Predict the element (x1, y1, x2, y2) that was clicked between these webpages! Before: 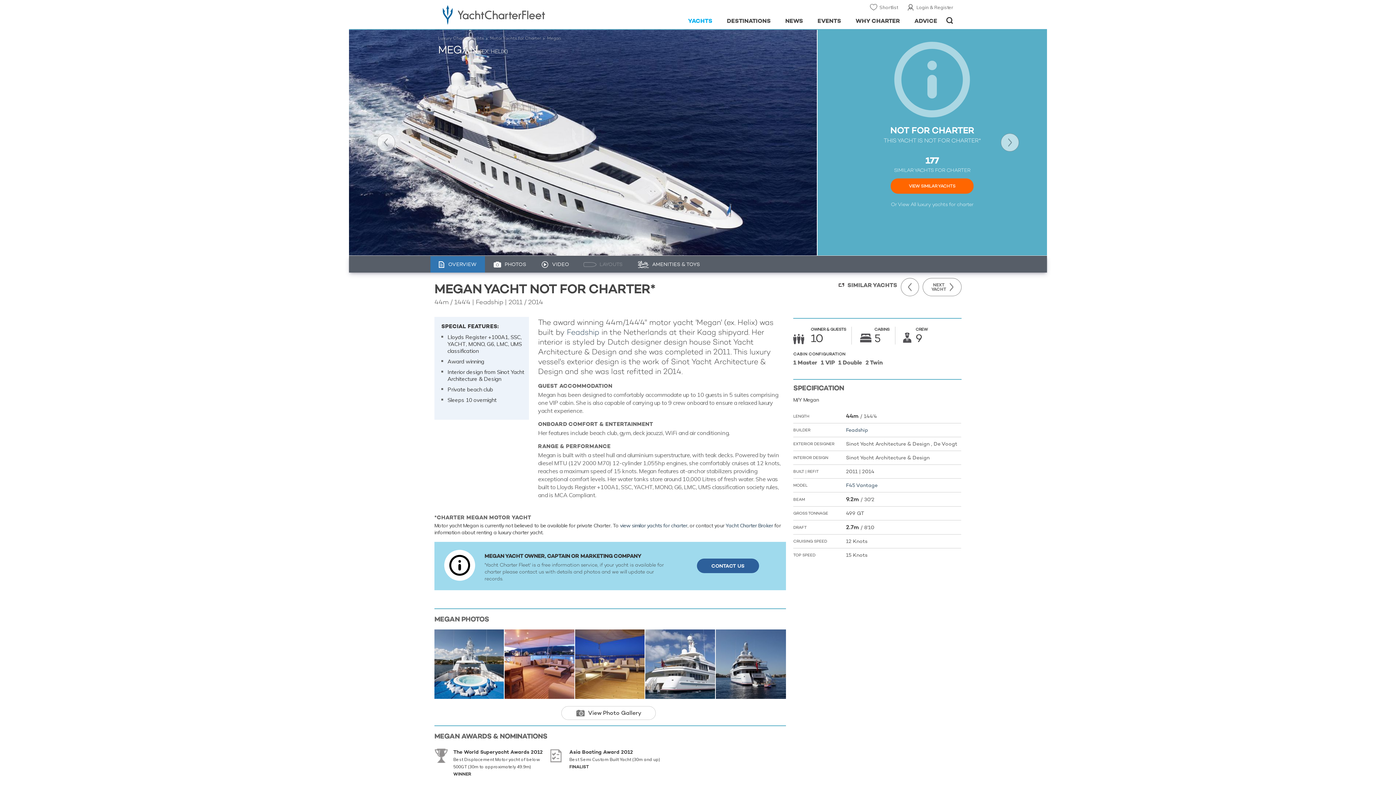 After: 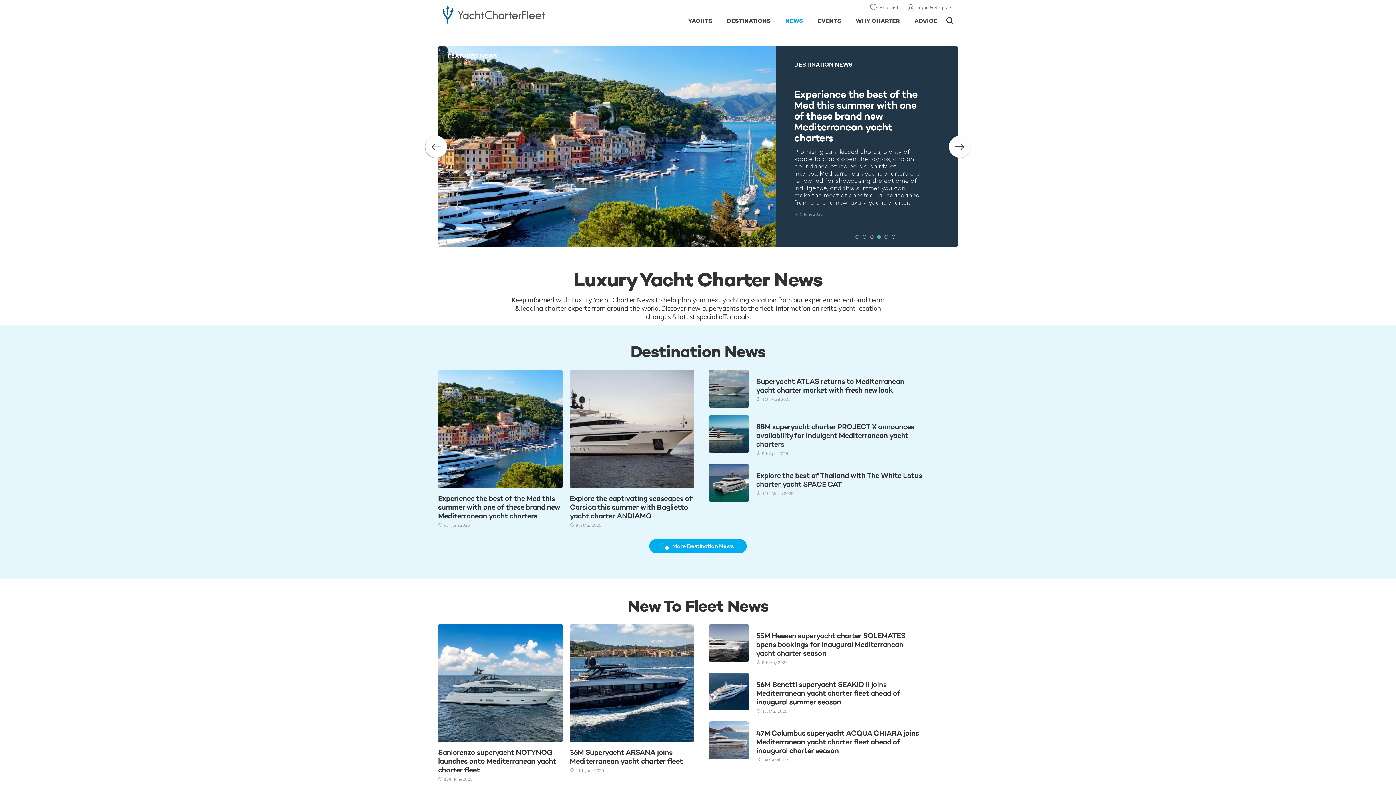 Action: label: NEWS bbox: (778, 9, 810, 29)